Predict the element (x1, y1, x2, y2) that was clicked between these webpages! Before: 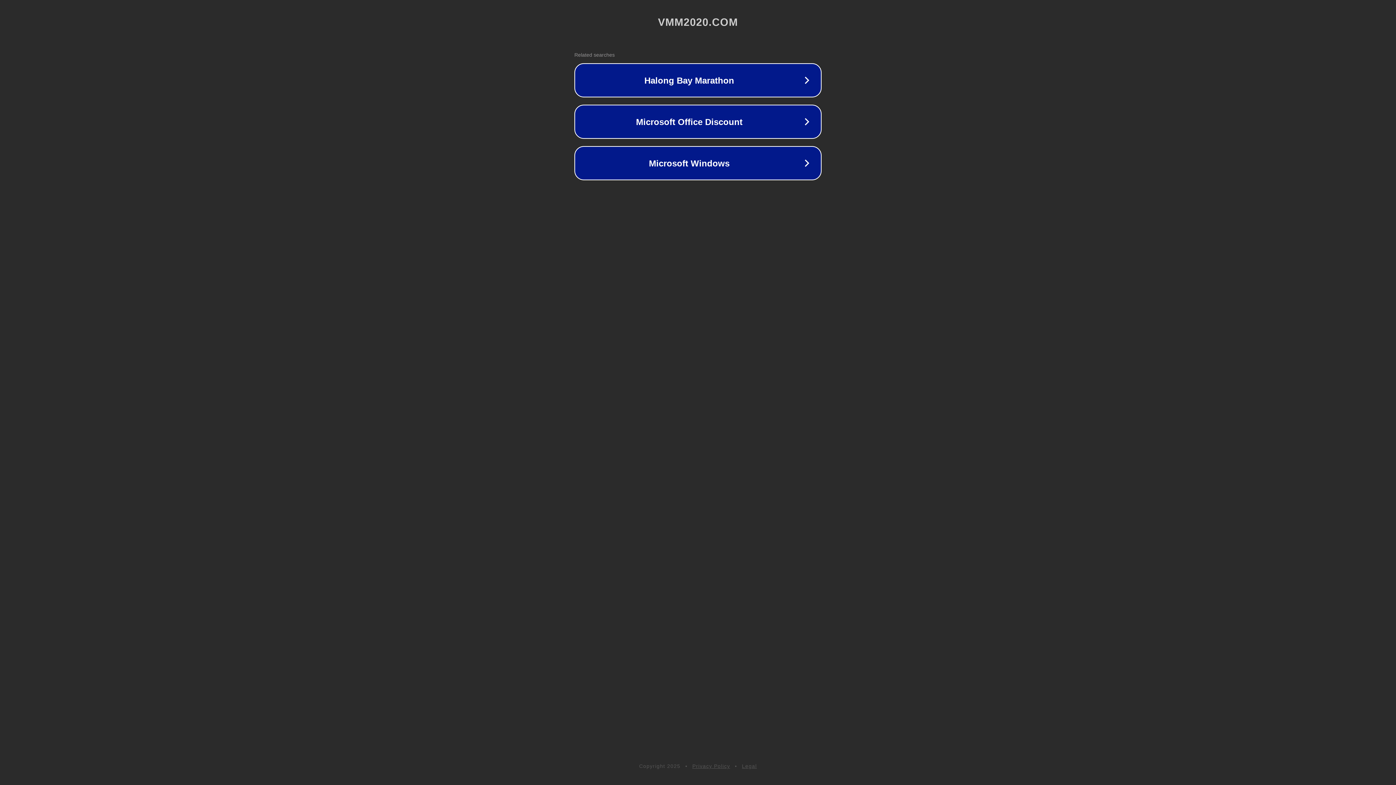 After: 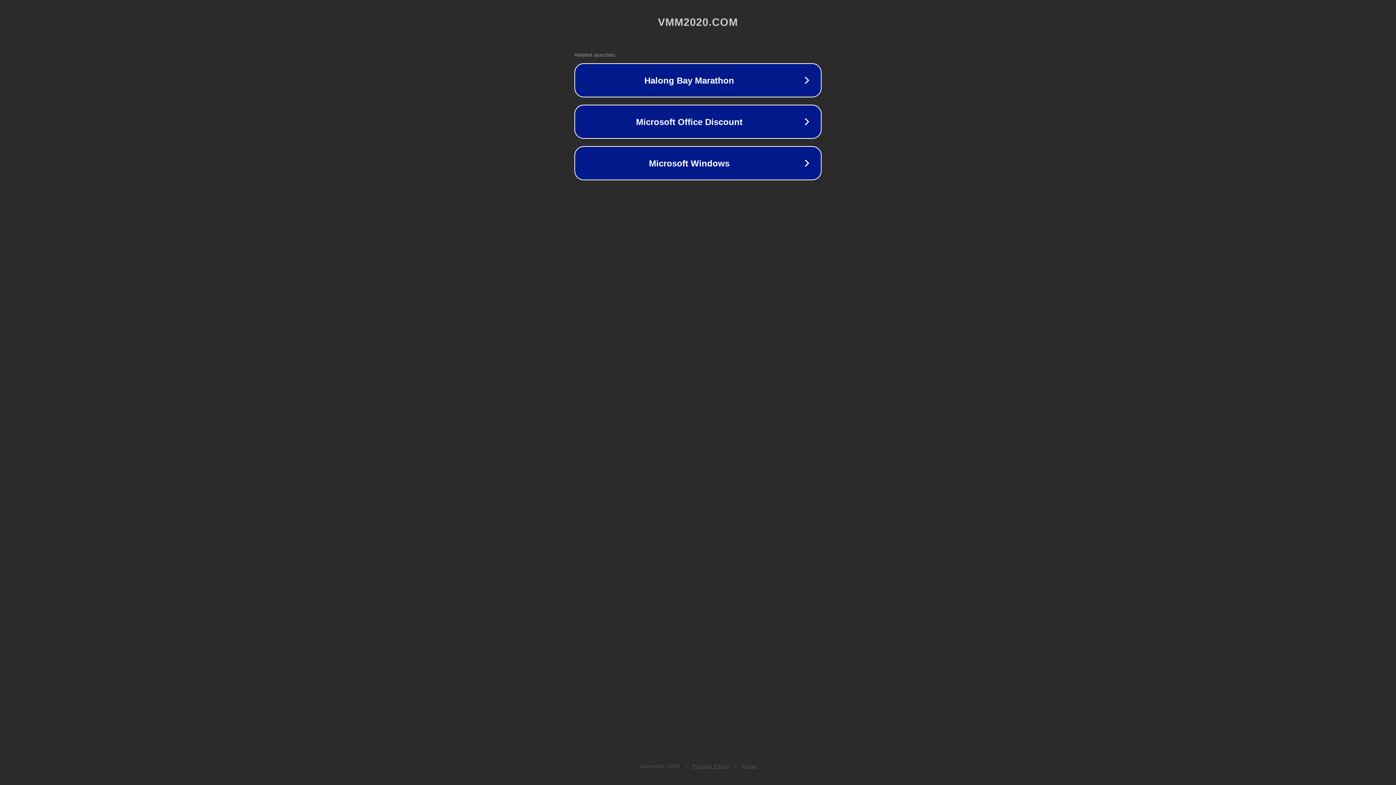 Action: label: Legal bbox: (742, 763, 757, 769)